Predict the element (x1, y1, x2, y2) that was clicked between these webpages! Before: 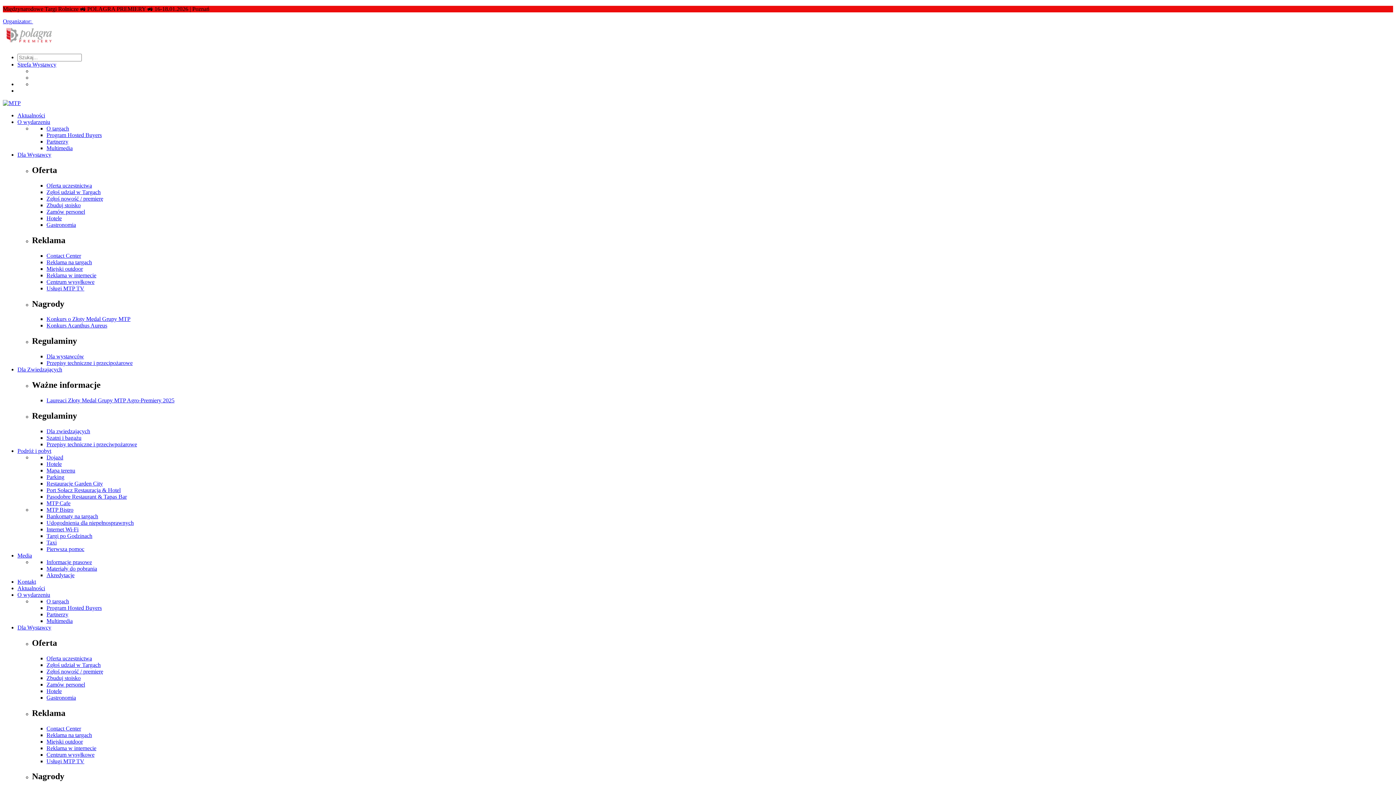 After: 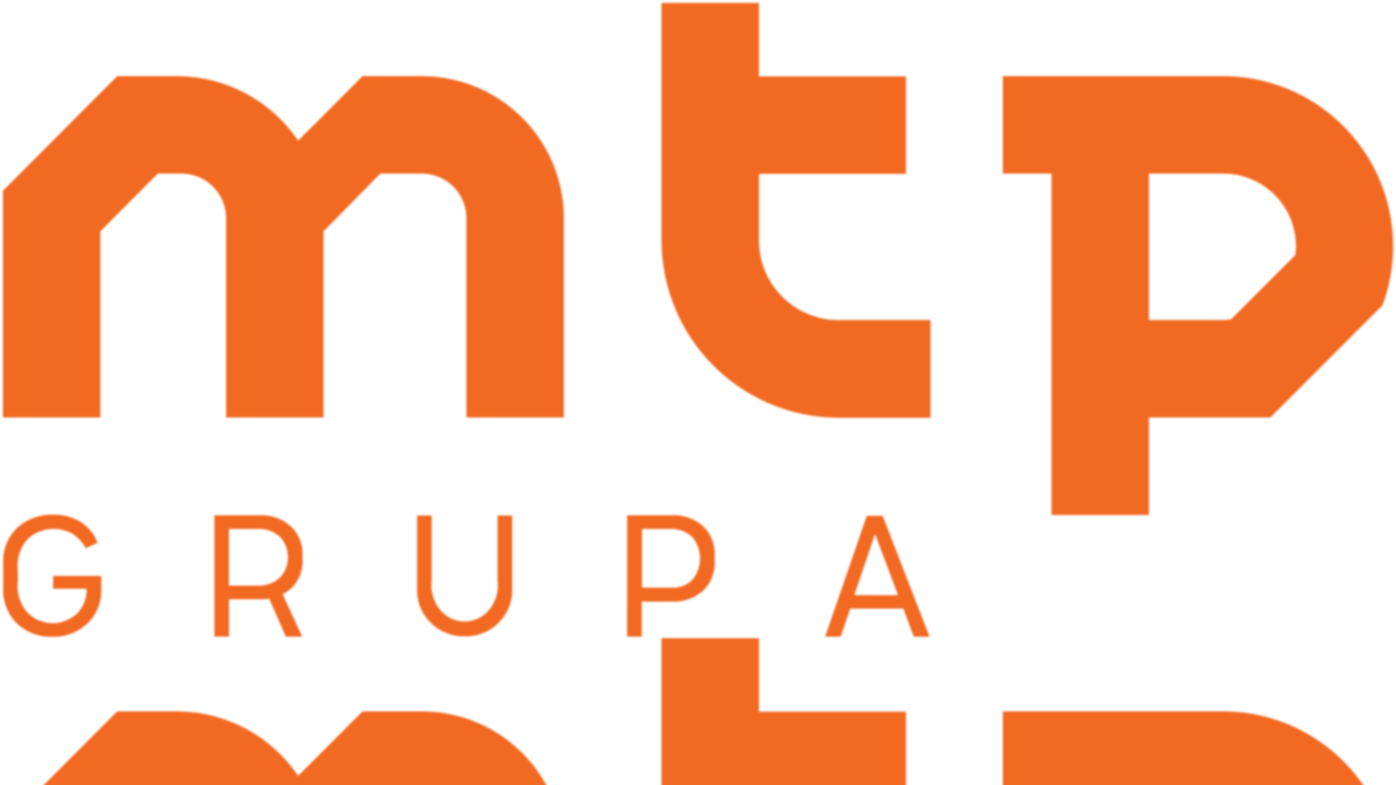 Action: label: MTP Cafe bbox: (46, 500, 70, 506)